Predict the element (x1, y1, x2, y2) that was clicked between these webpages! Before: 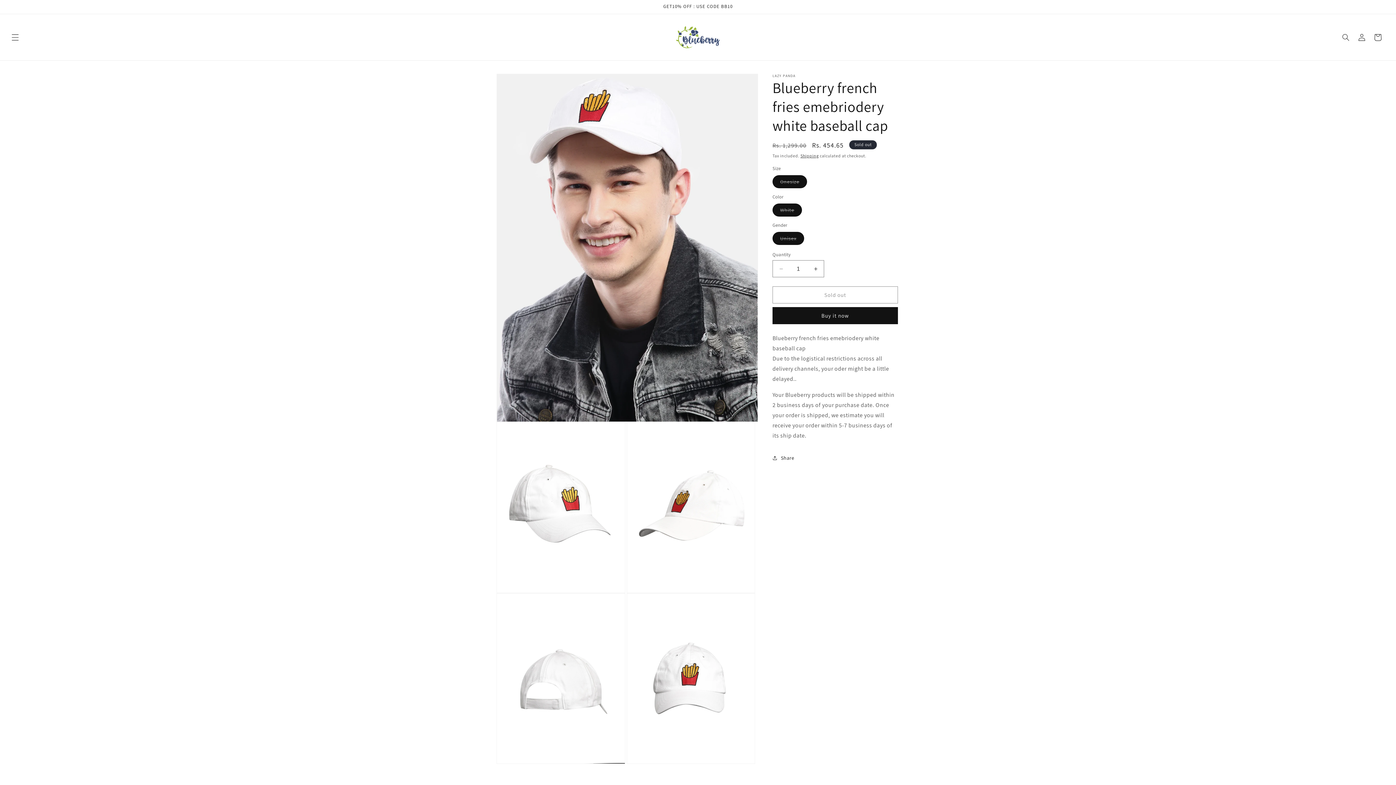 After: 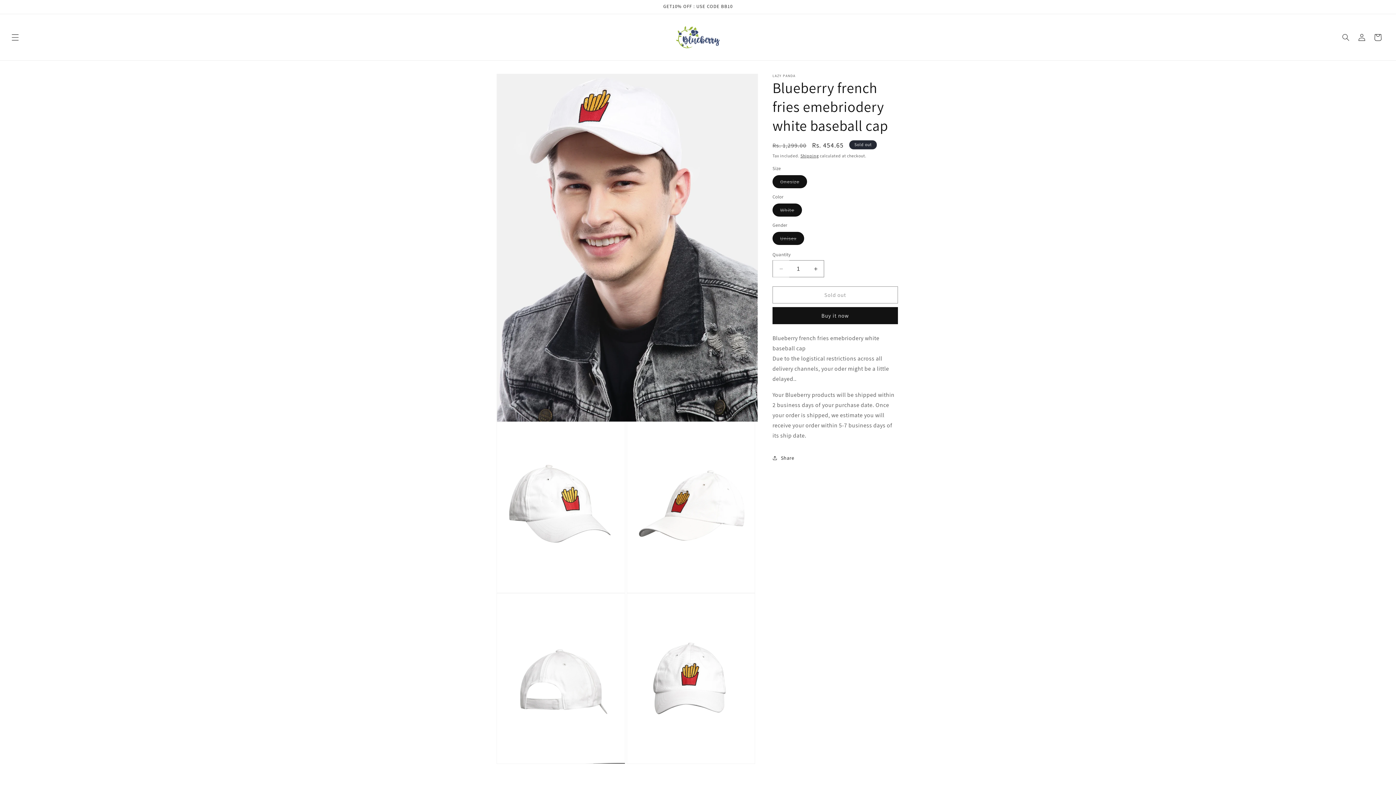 Action: bbox: (773, 260, 789, 277) label: Decrease quantity for Blueberry french fries emebriodery white baseball cap